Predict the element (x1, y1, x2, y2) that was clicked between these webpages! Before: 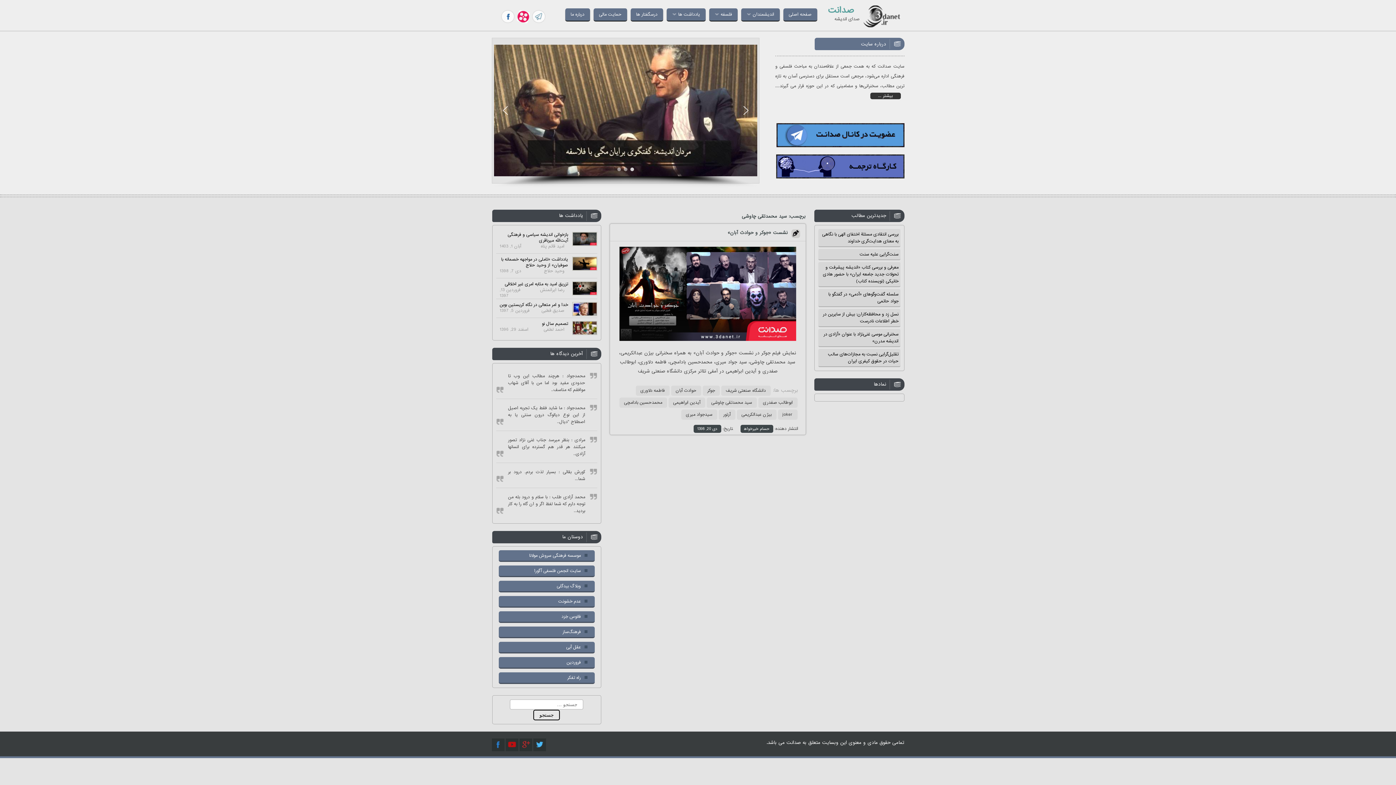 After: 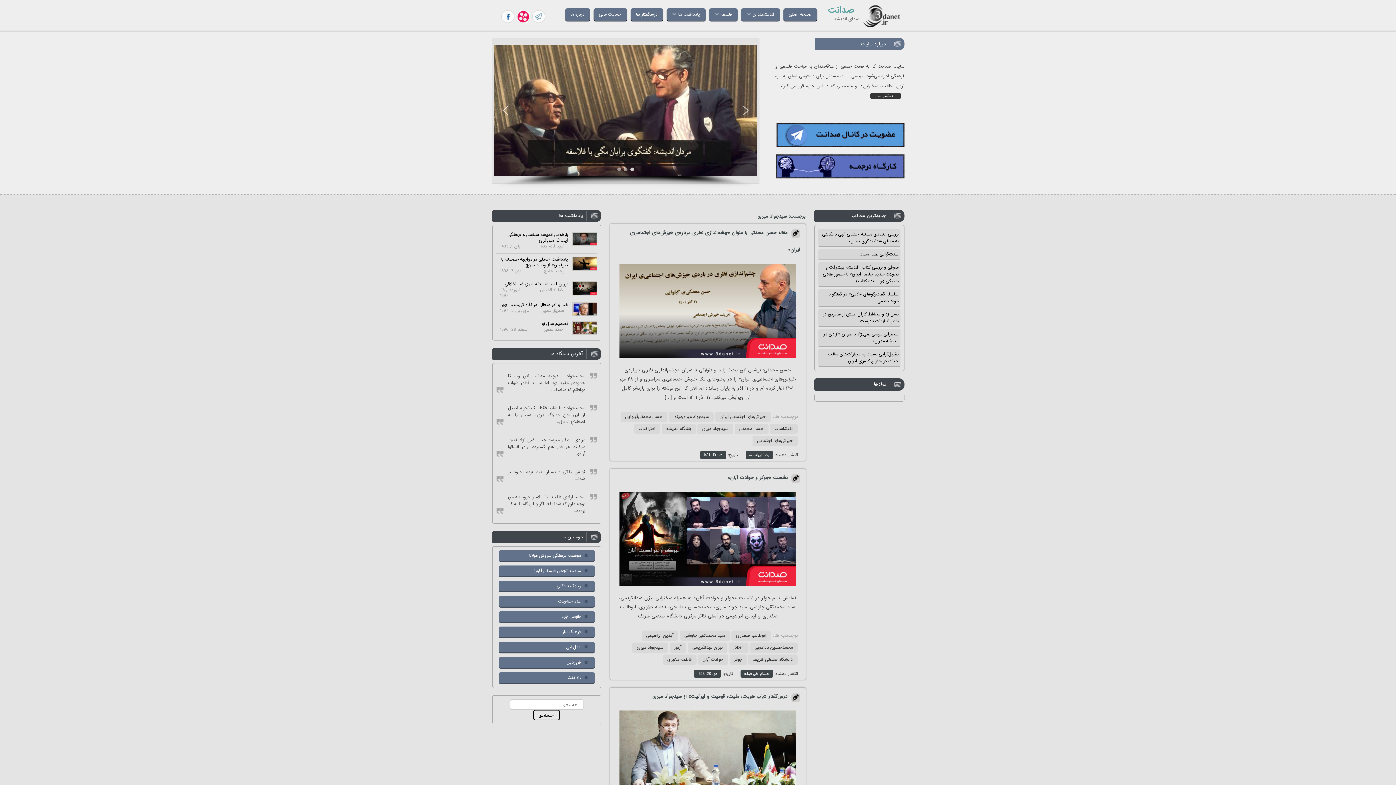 Action: label: سیدجواد میری bbox: (681, 409, 717, 420)